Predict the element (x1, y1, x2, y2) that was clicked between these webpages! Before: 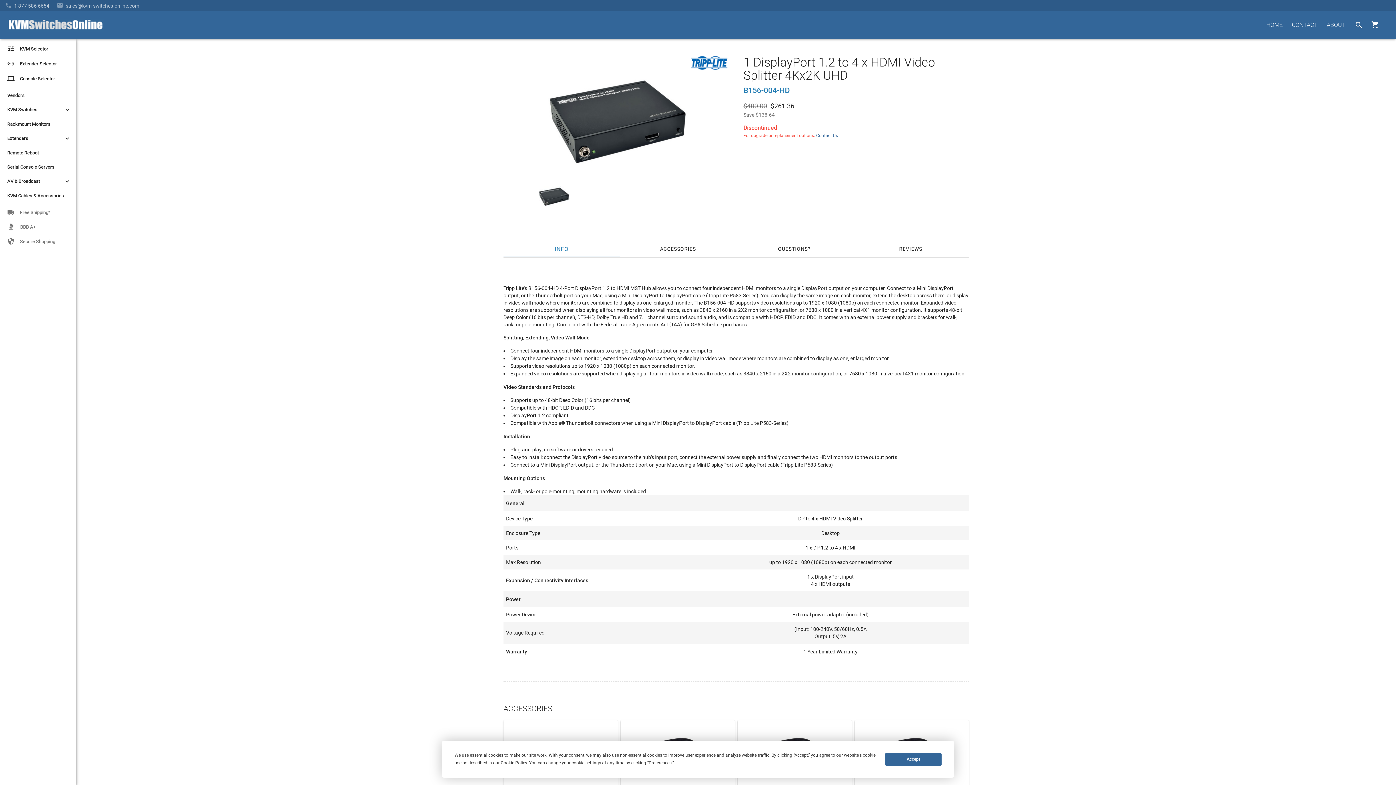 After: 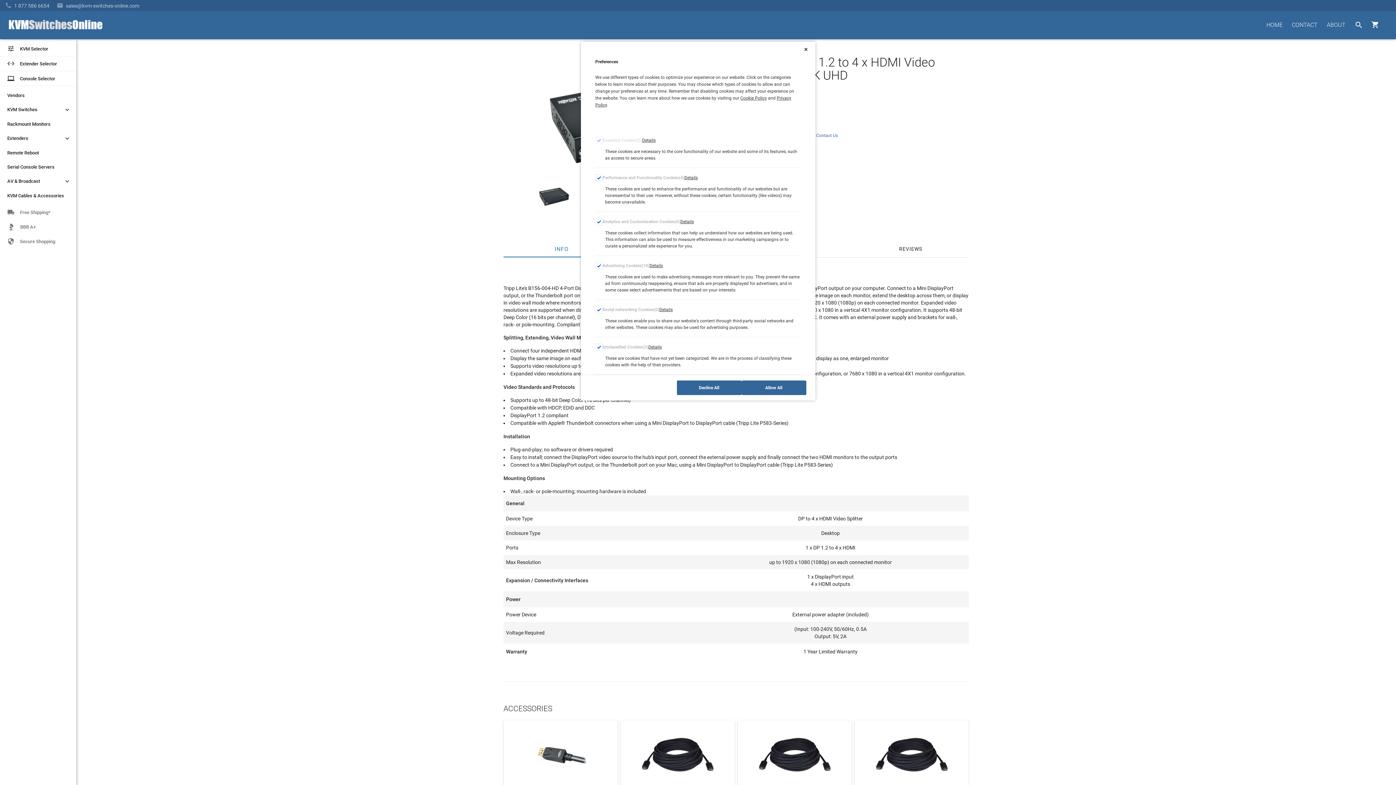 Action: label: Preferences bbox: (648, 760, 671, 765)